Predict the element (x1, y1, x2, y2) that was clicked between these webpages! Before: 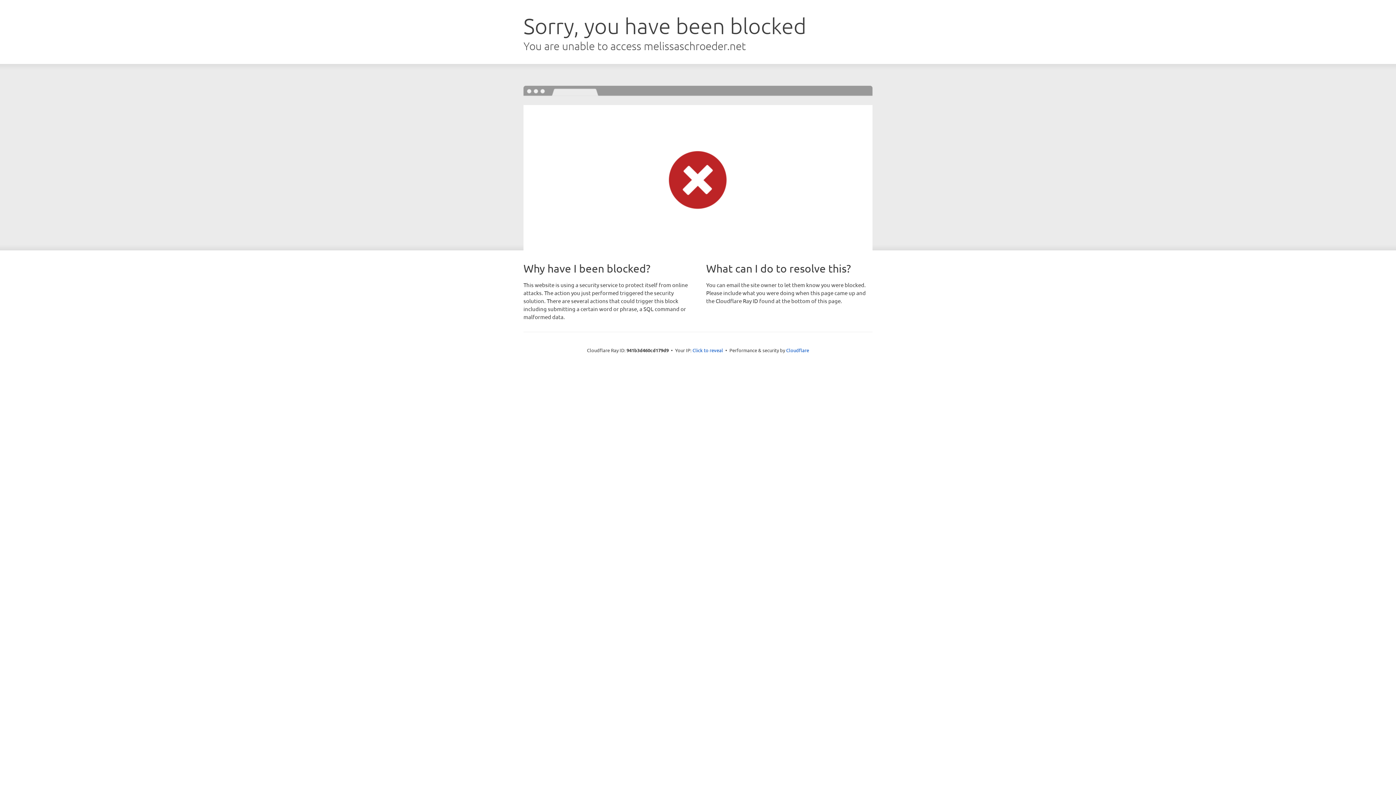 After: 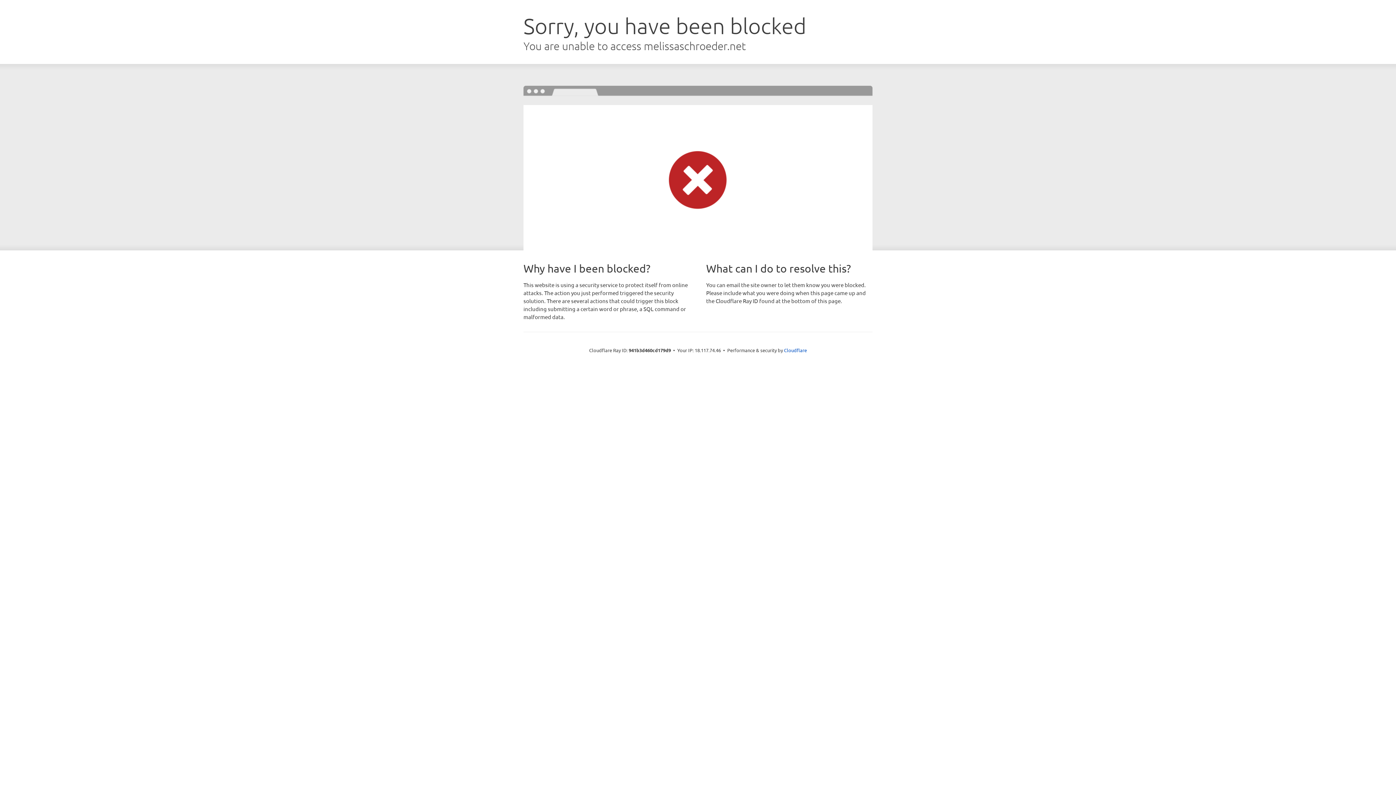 Action: label: Click to reveal bbox: (692, 346, 723, 353)